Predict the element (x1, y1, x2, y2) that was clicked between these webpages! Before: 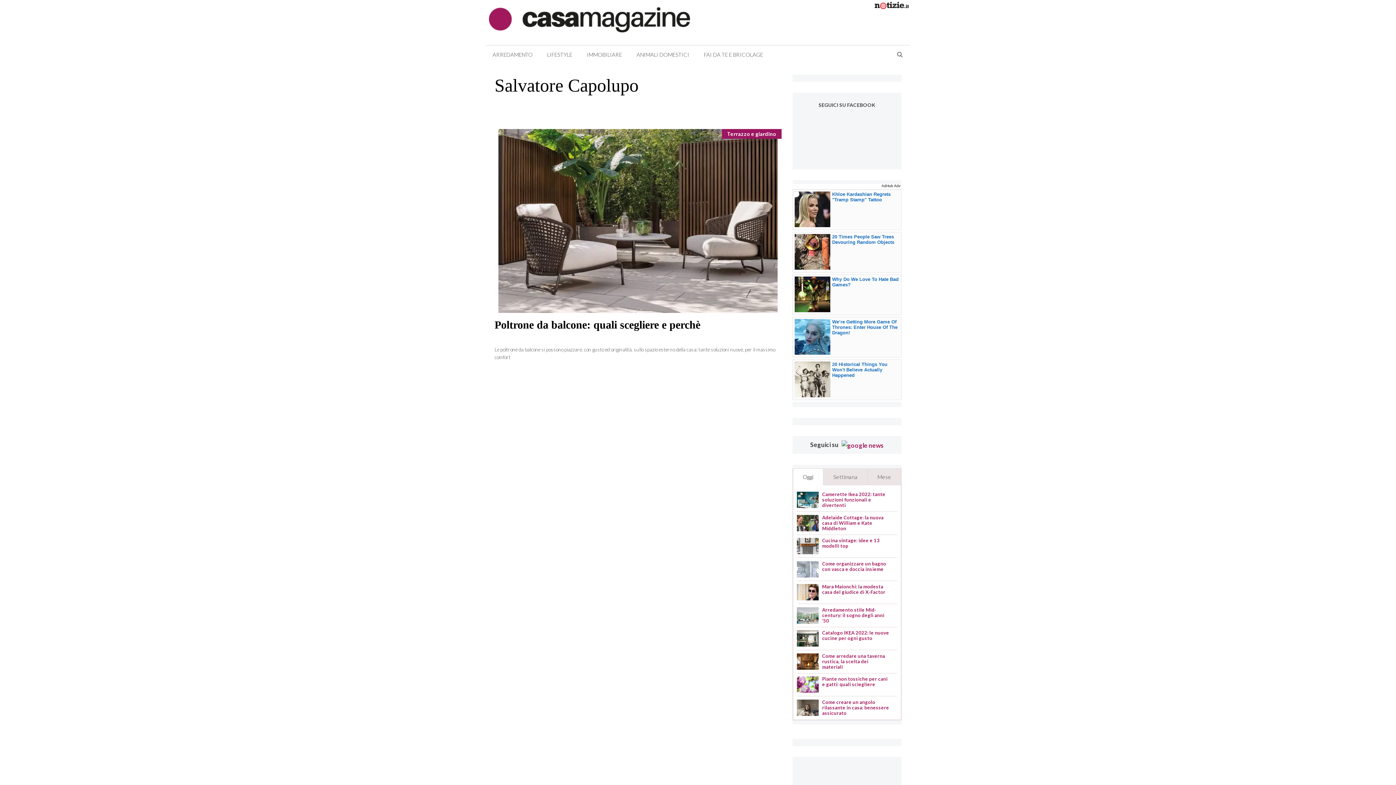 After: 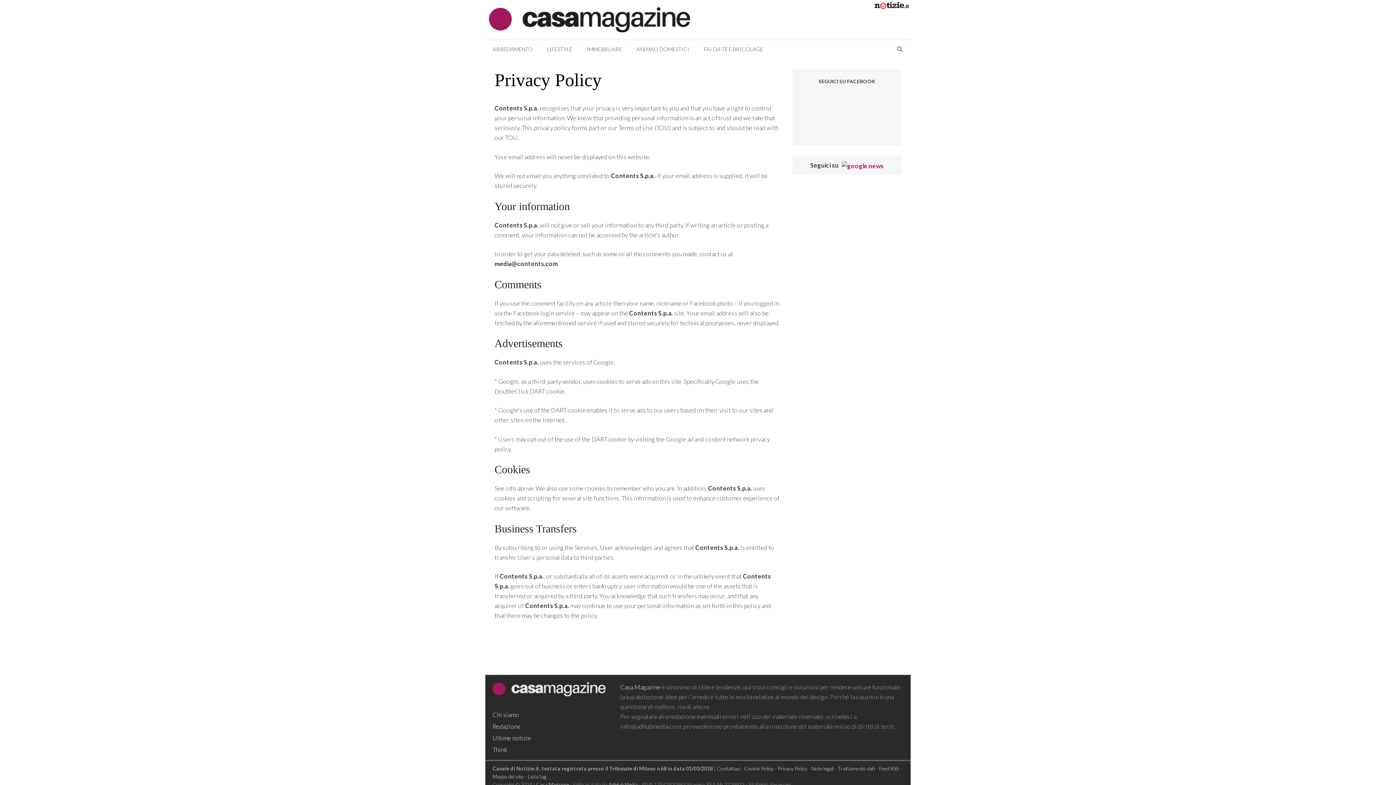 Action: bbox: (777, 737, 807, 743) label: Privacy Policy